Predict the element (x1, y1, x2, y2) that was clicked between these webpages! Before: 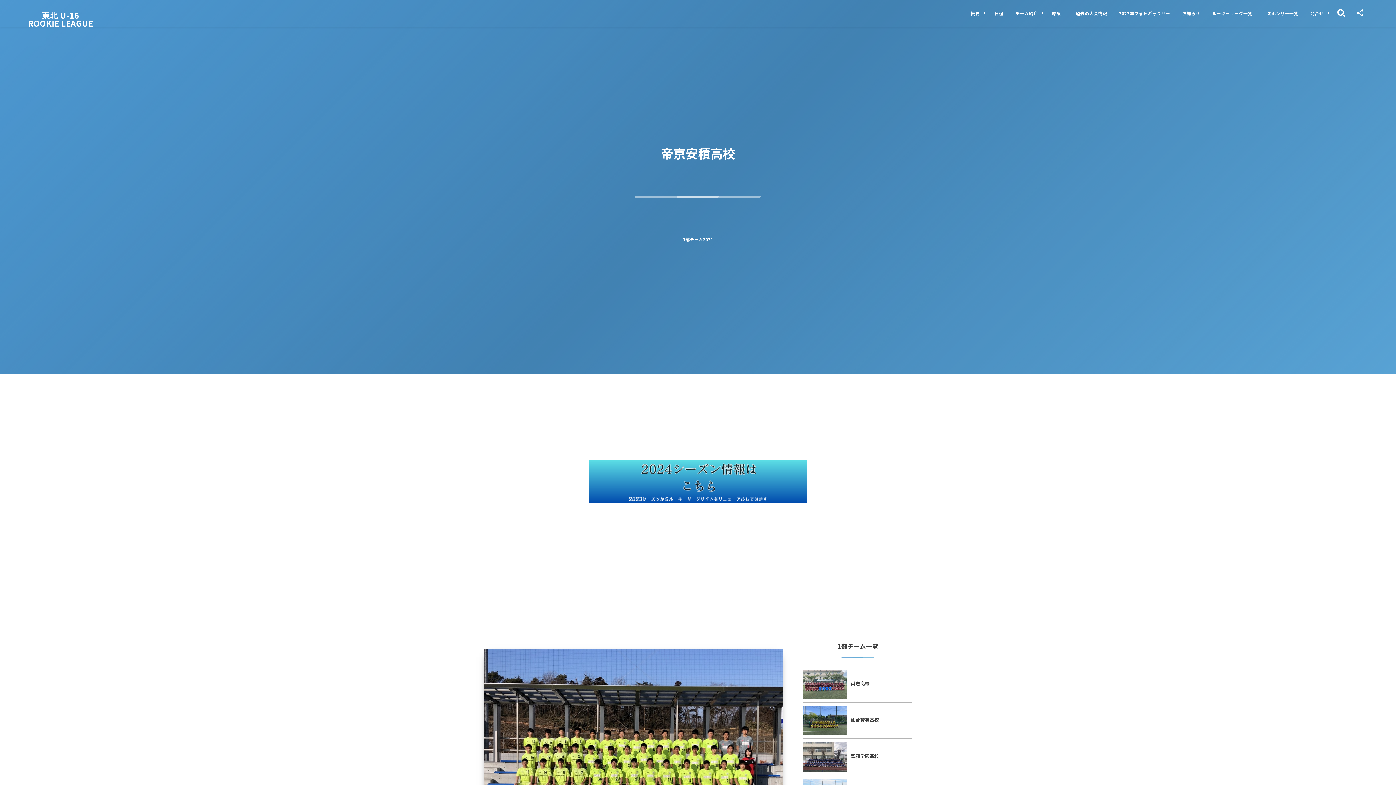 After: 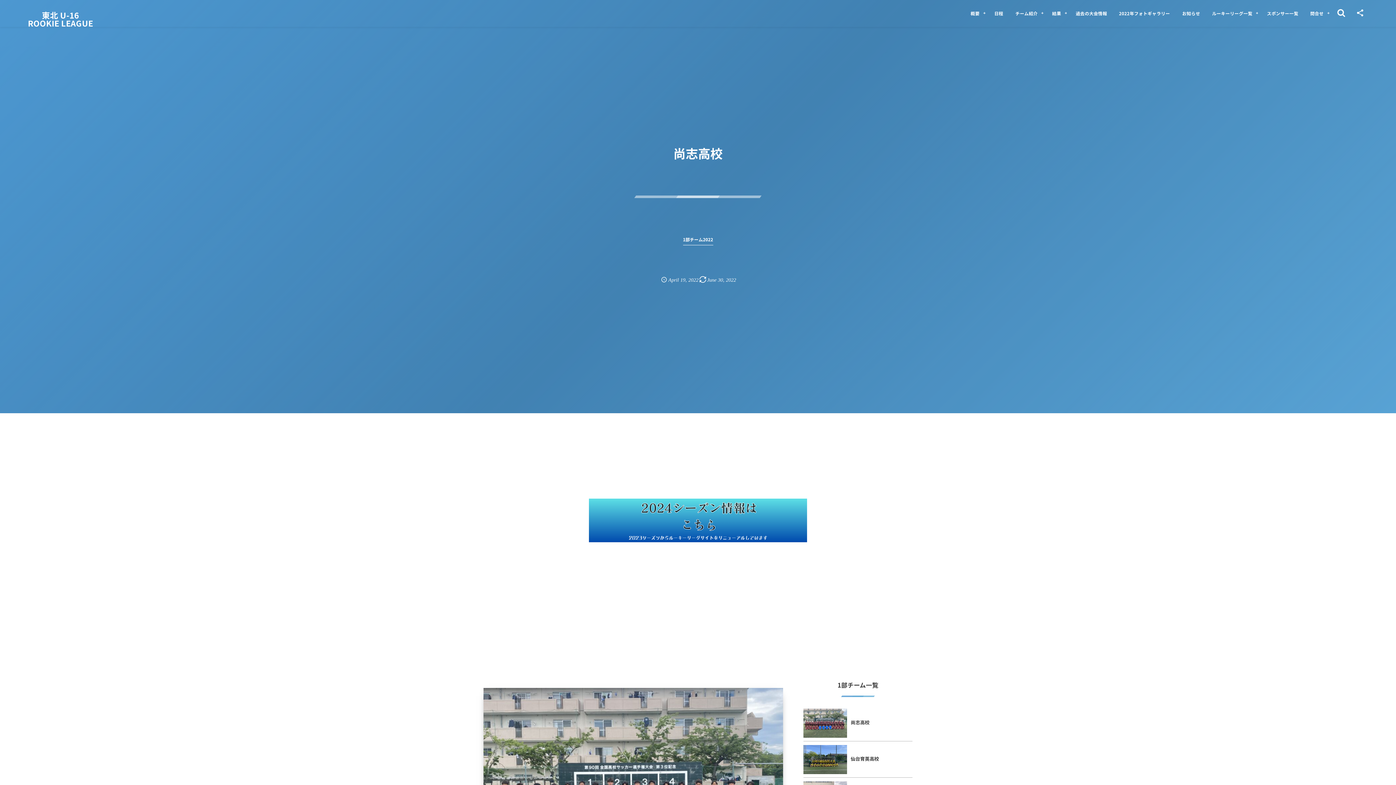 Action: label: 尚志高校 bbox: (850, 677, 912, 691)